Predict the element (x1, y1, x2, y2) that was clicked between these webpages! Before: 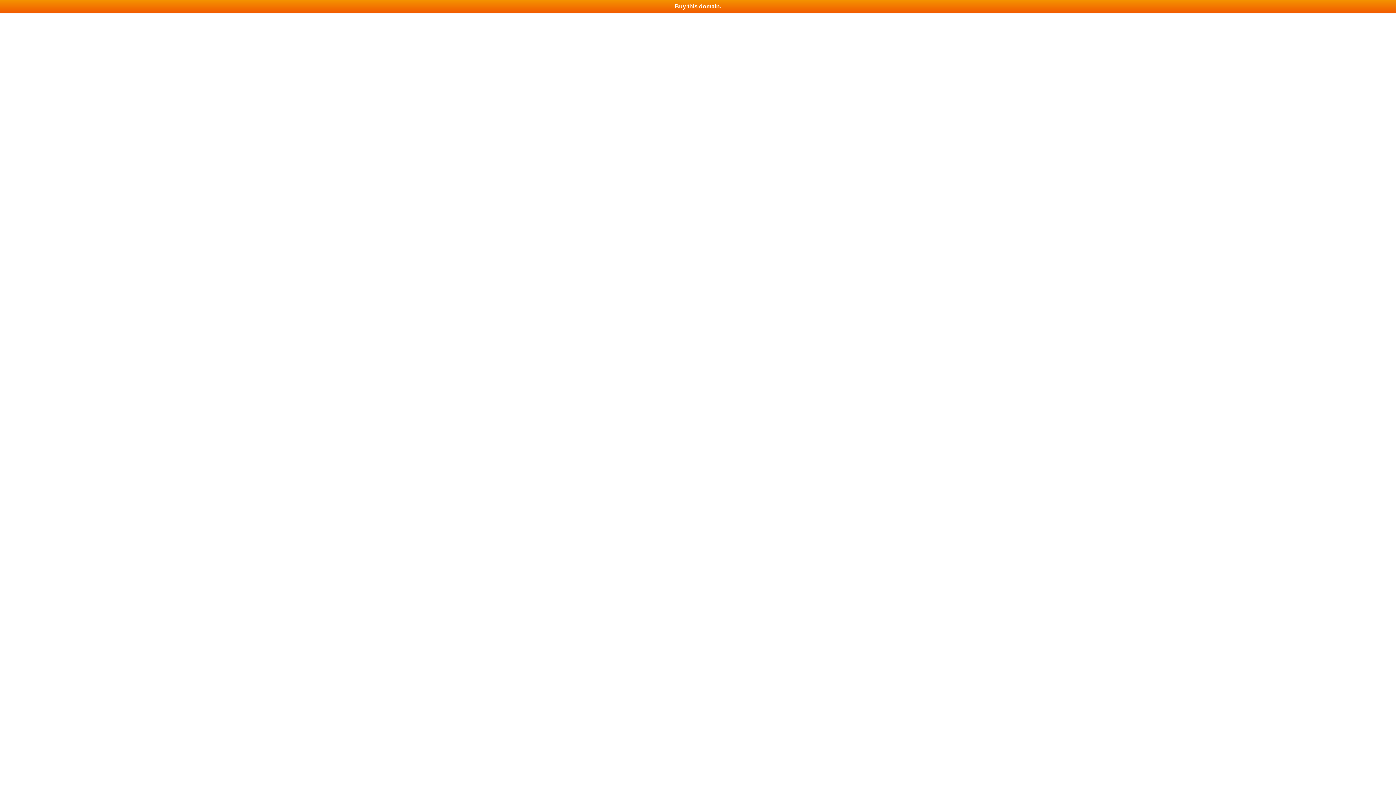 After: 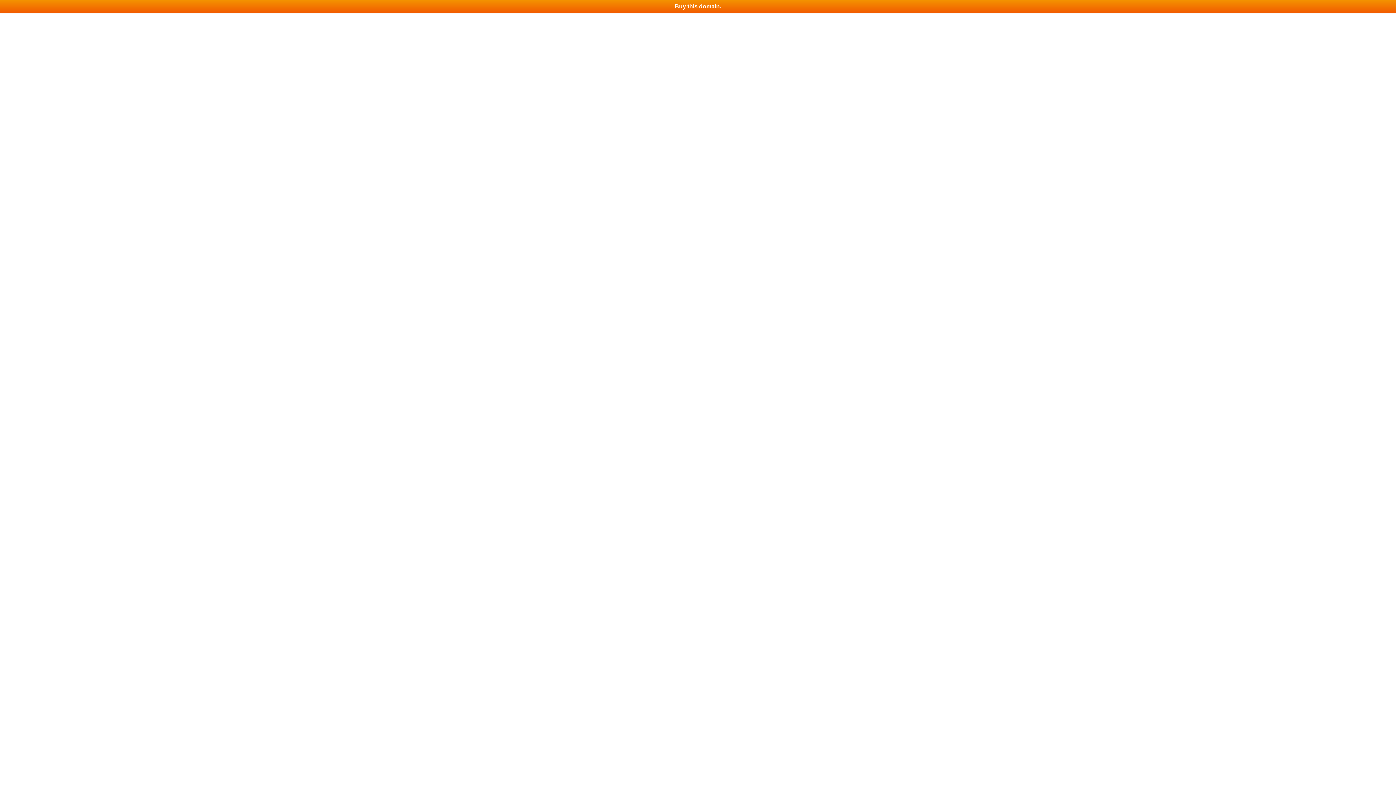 Action: bbox: (0, 0, 1396, 13) label: Buy this domain.